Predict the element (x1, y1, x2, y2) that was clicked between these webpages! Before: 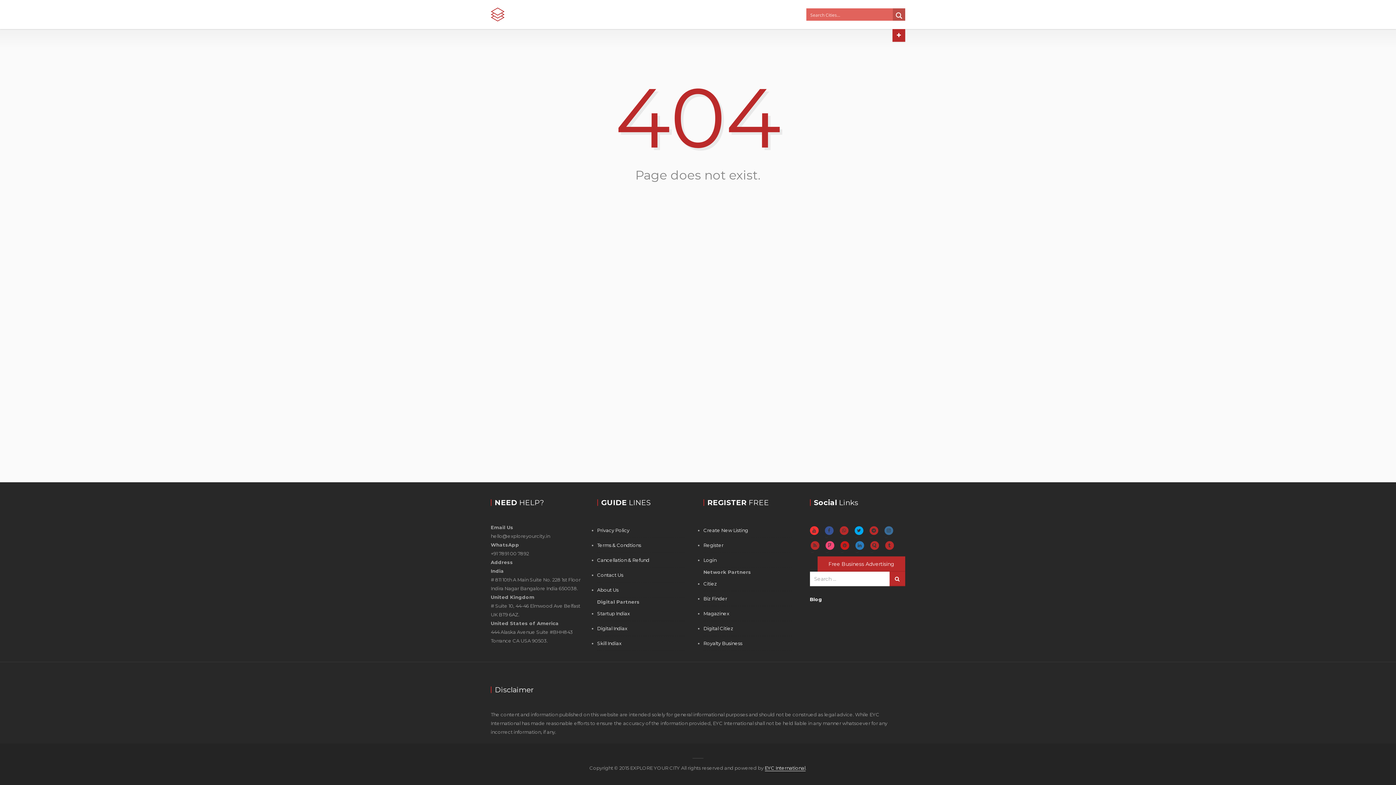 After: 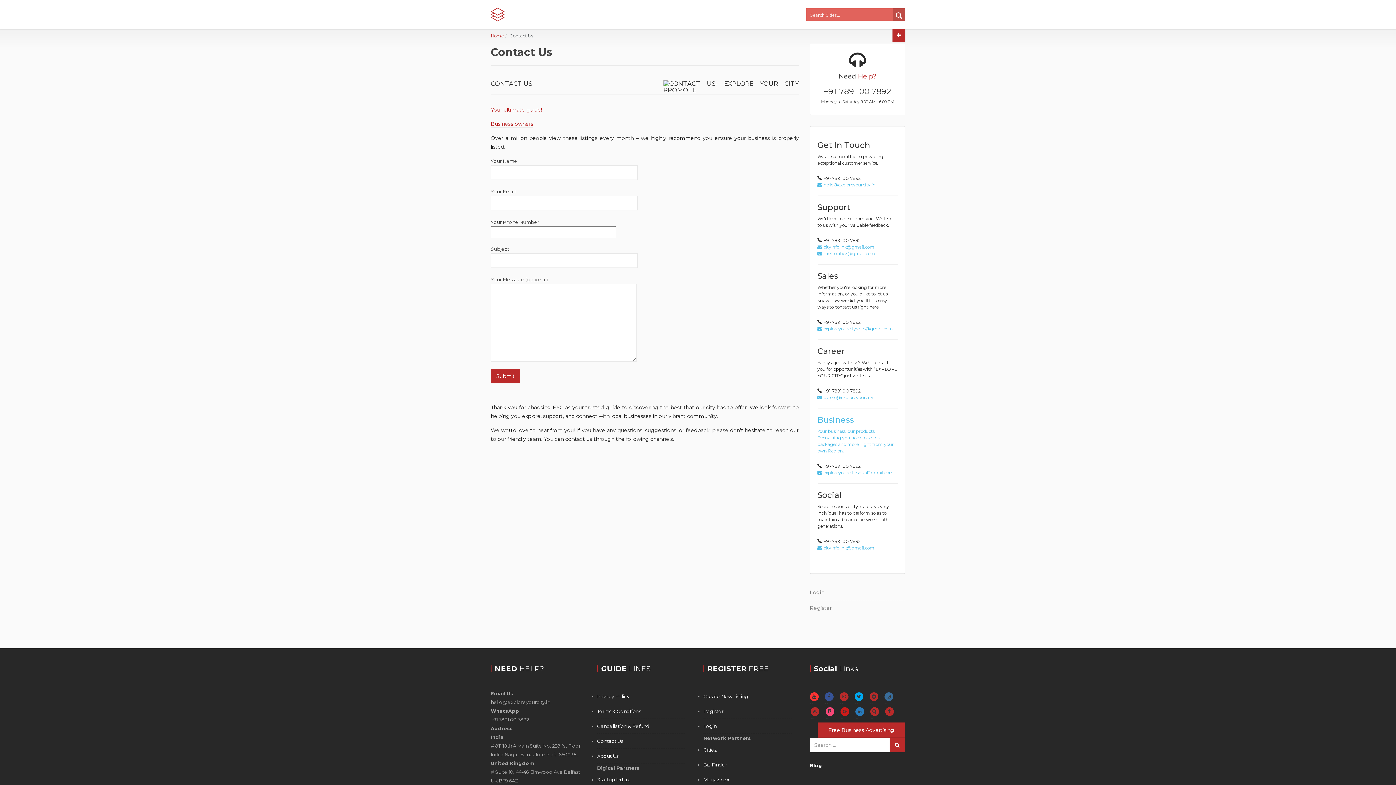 Action: label: Contact Us bbox: (597, 572, 623, 578)